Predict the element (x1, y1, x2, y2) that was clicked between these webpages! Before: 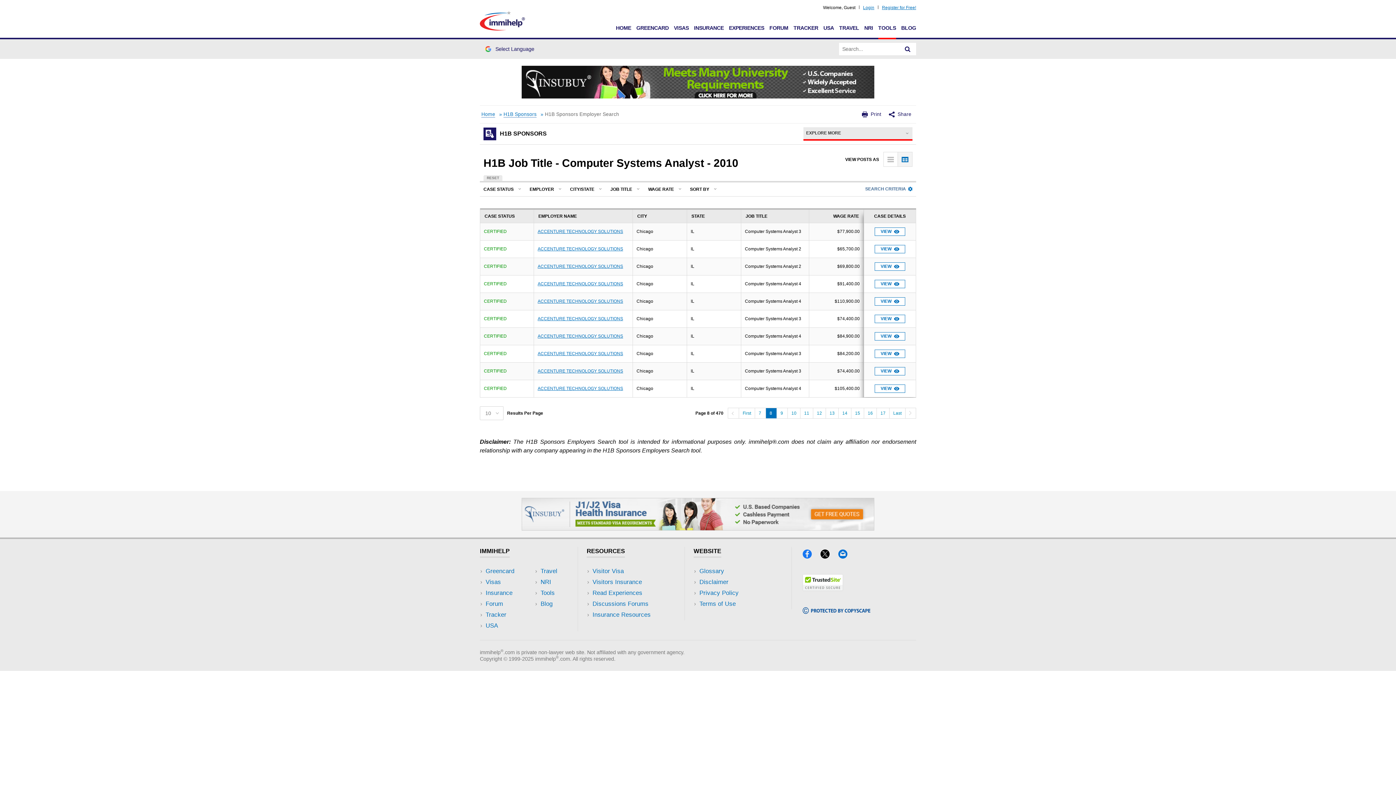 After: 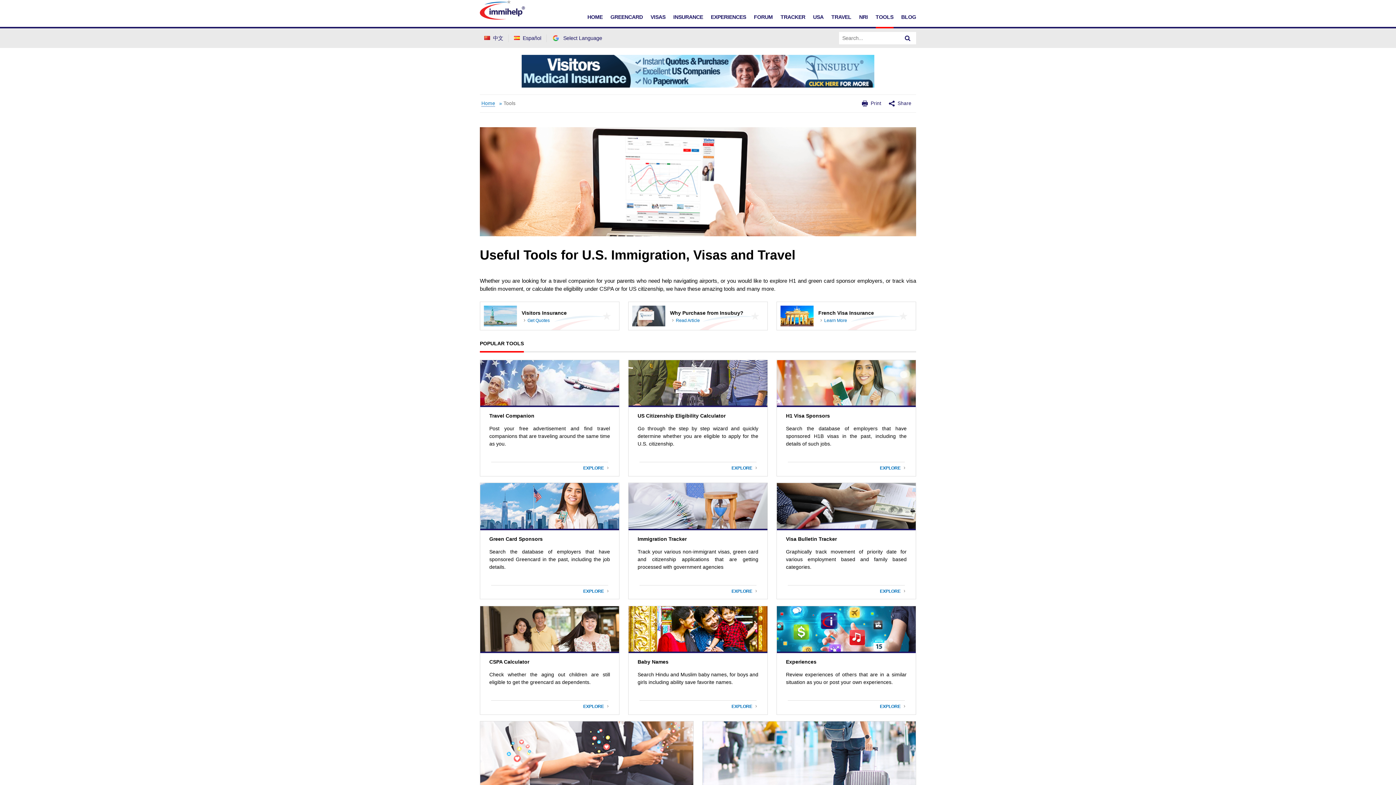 Action: label: Tools bbox: (540, 589, 554, 596)